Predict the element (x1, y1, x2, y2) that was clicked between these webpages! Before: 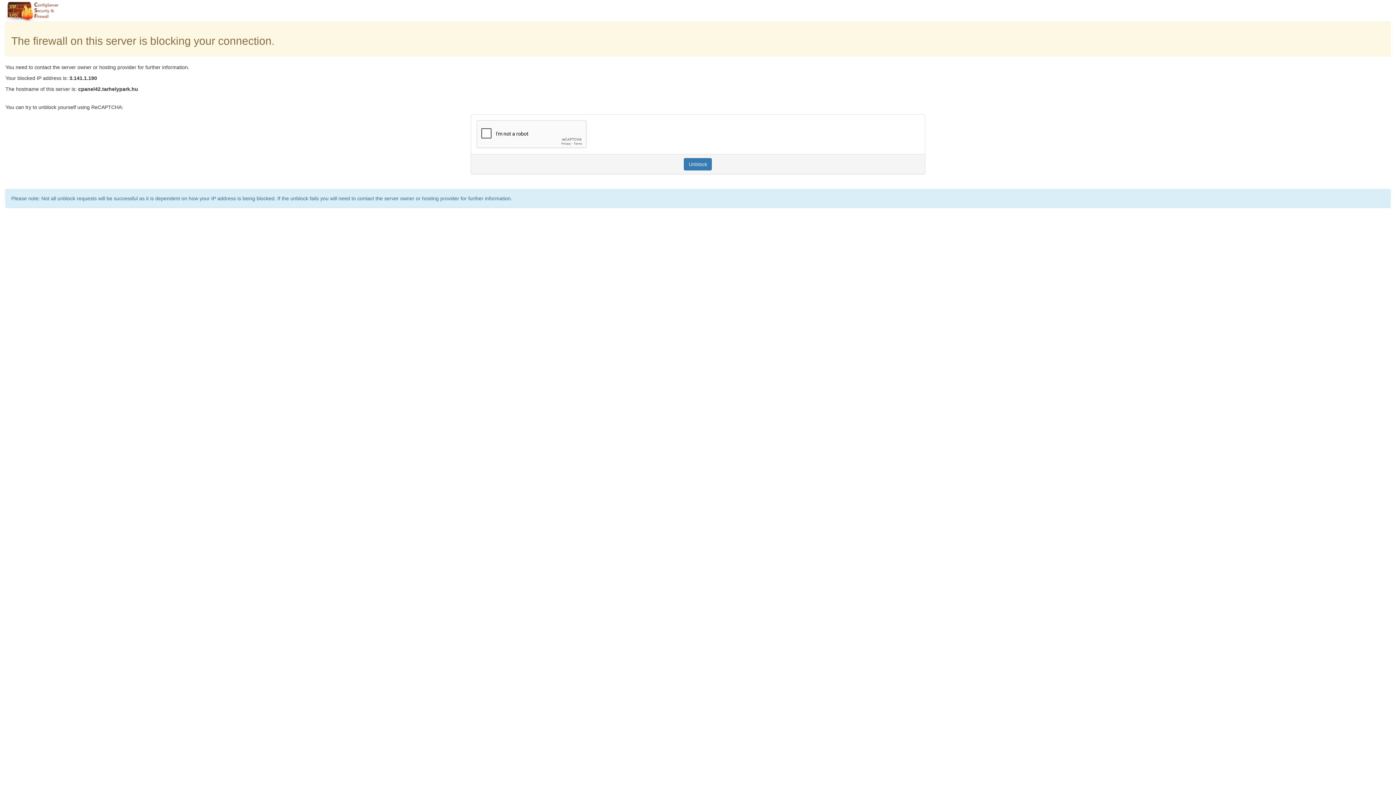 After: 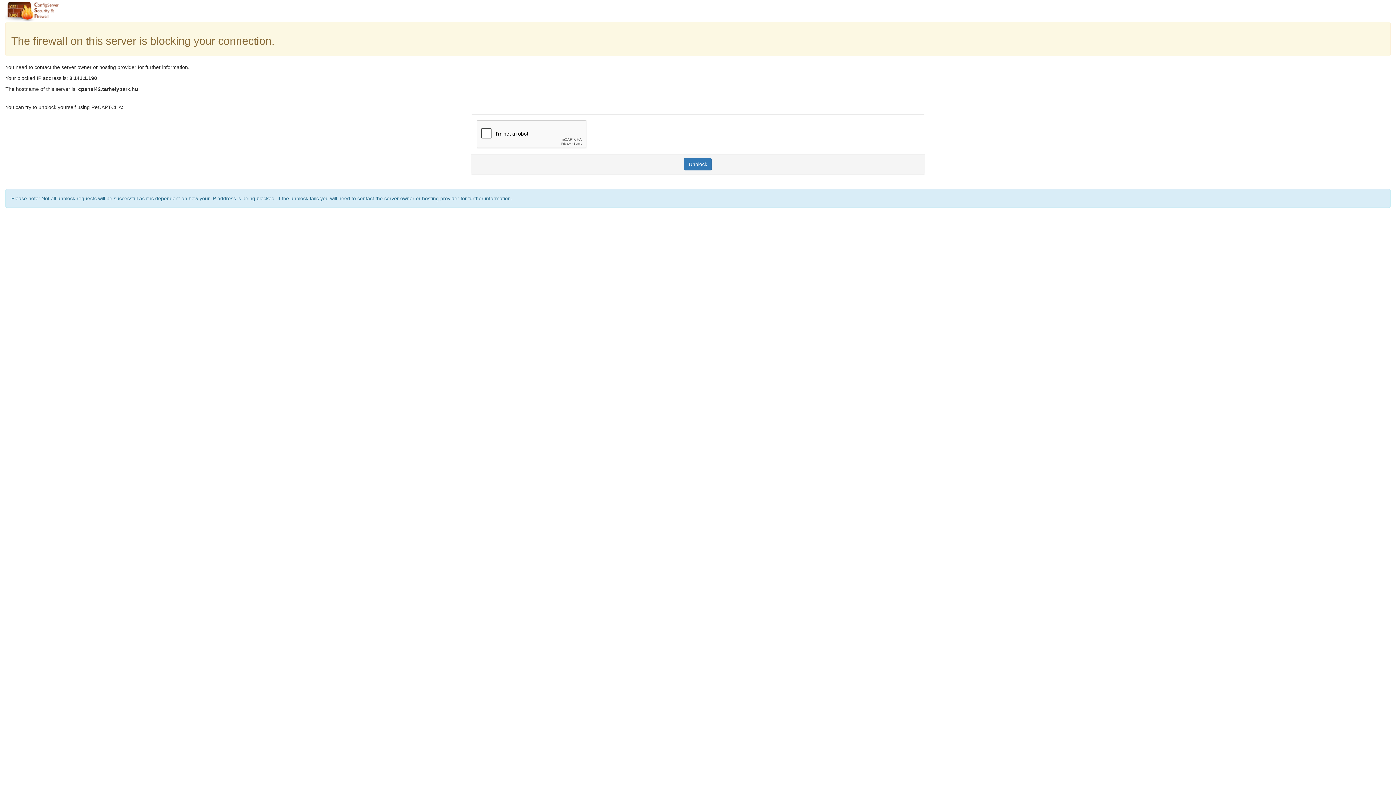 Action: label: Unblock bbox: (684, 158, 712, 170)